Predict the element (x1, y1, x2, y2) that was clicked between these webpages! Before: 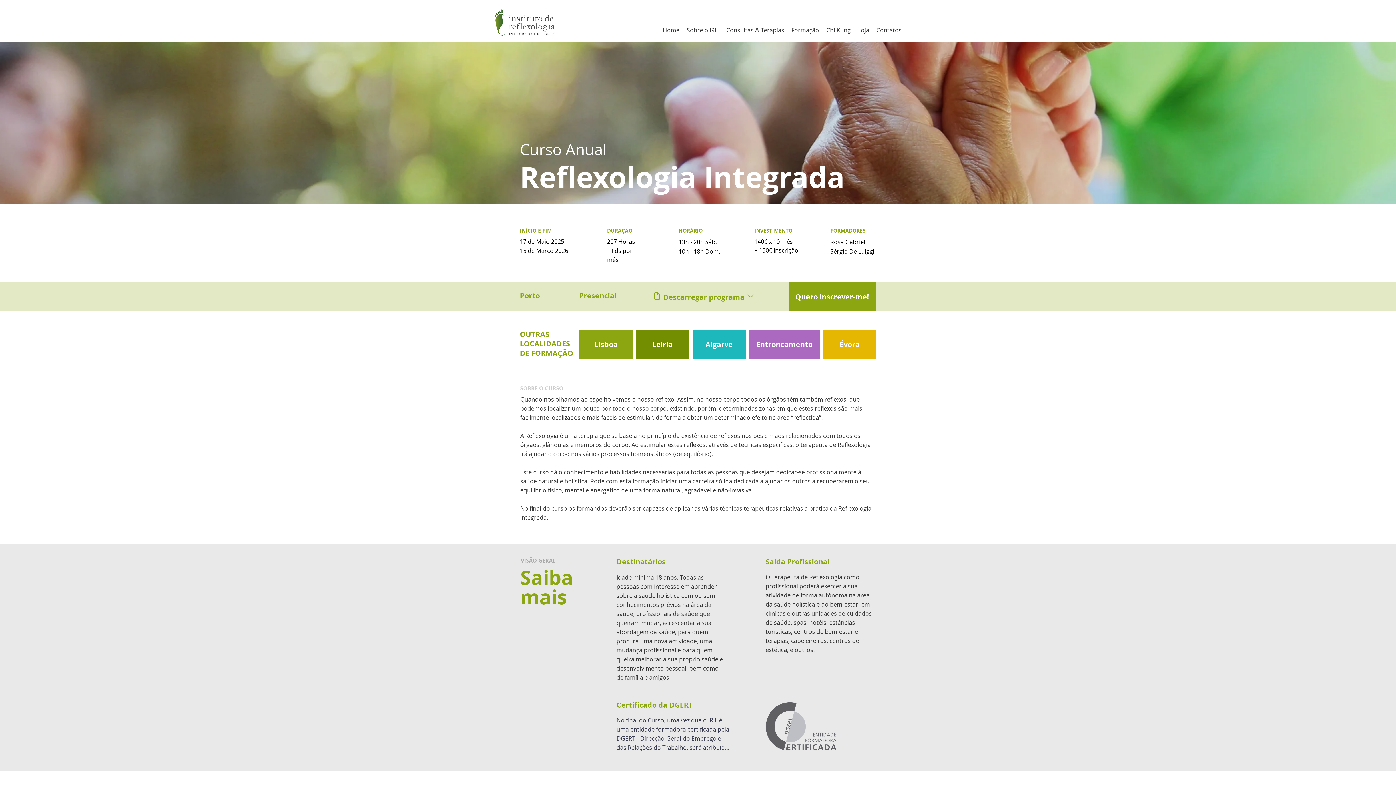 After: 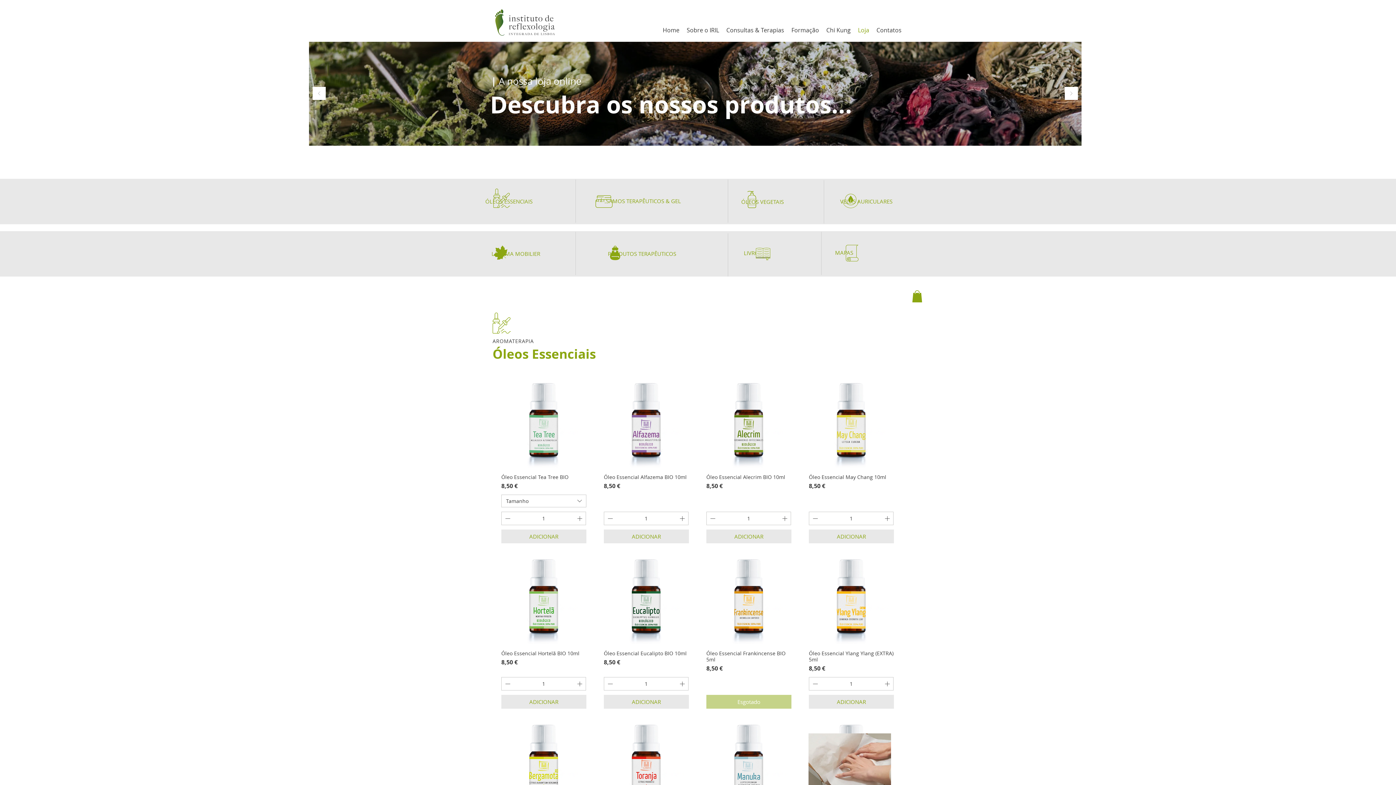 Action: label: Loja bbox: (854, 24, 873, 35)